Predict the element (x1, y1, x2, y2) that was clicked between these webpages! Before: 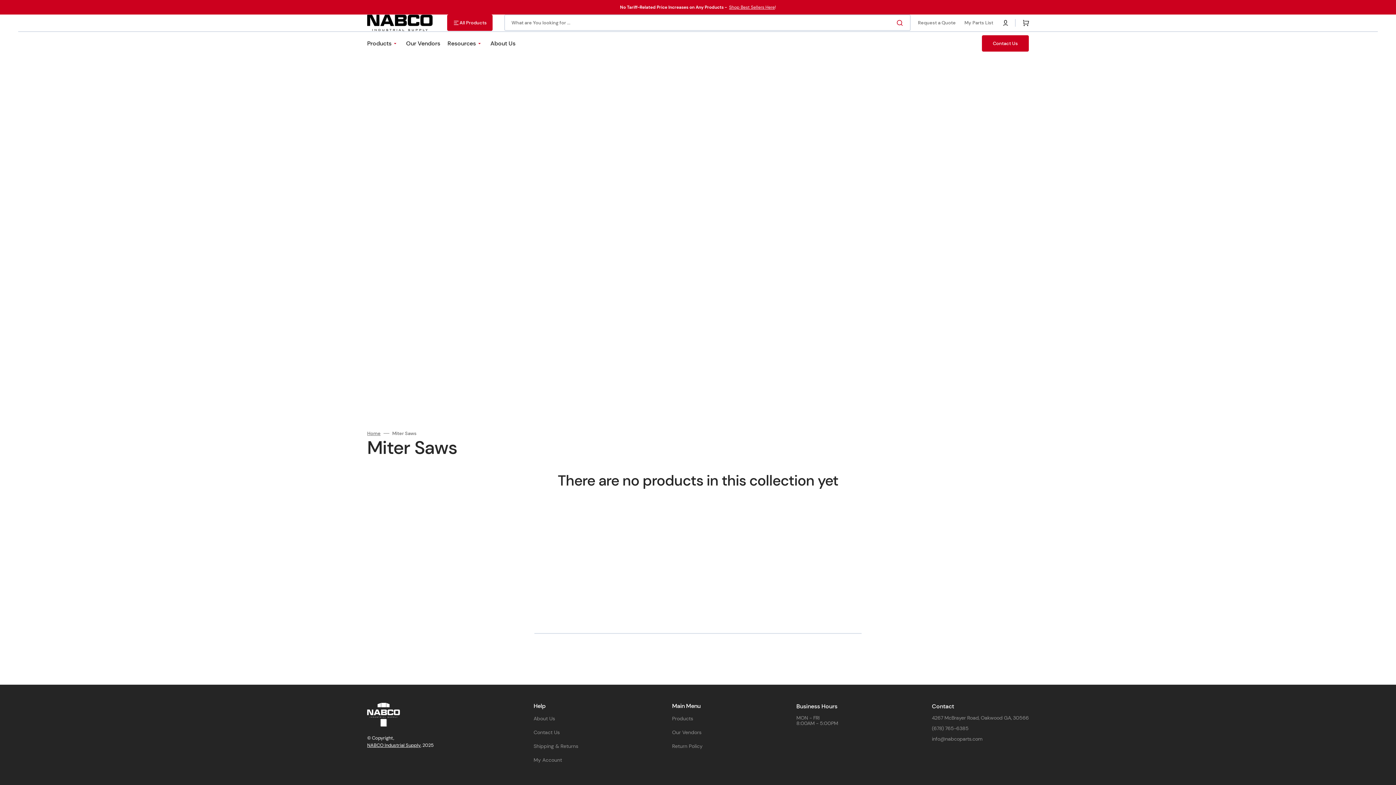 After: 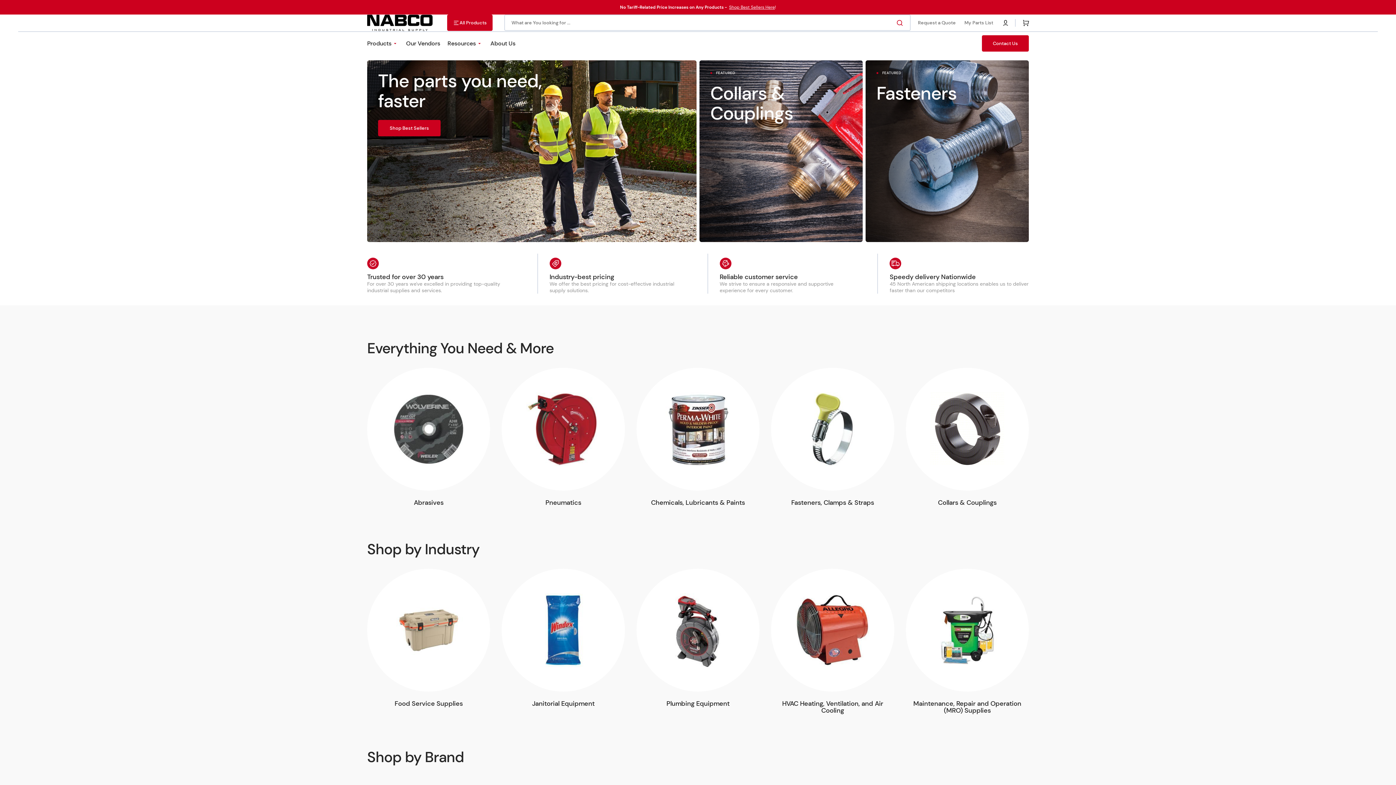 Action: label: Home bbox: (367, 430, 380, 436)